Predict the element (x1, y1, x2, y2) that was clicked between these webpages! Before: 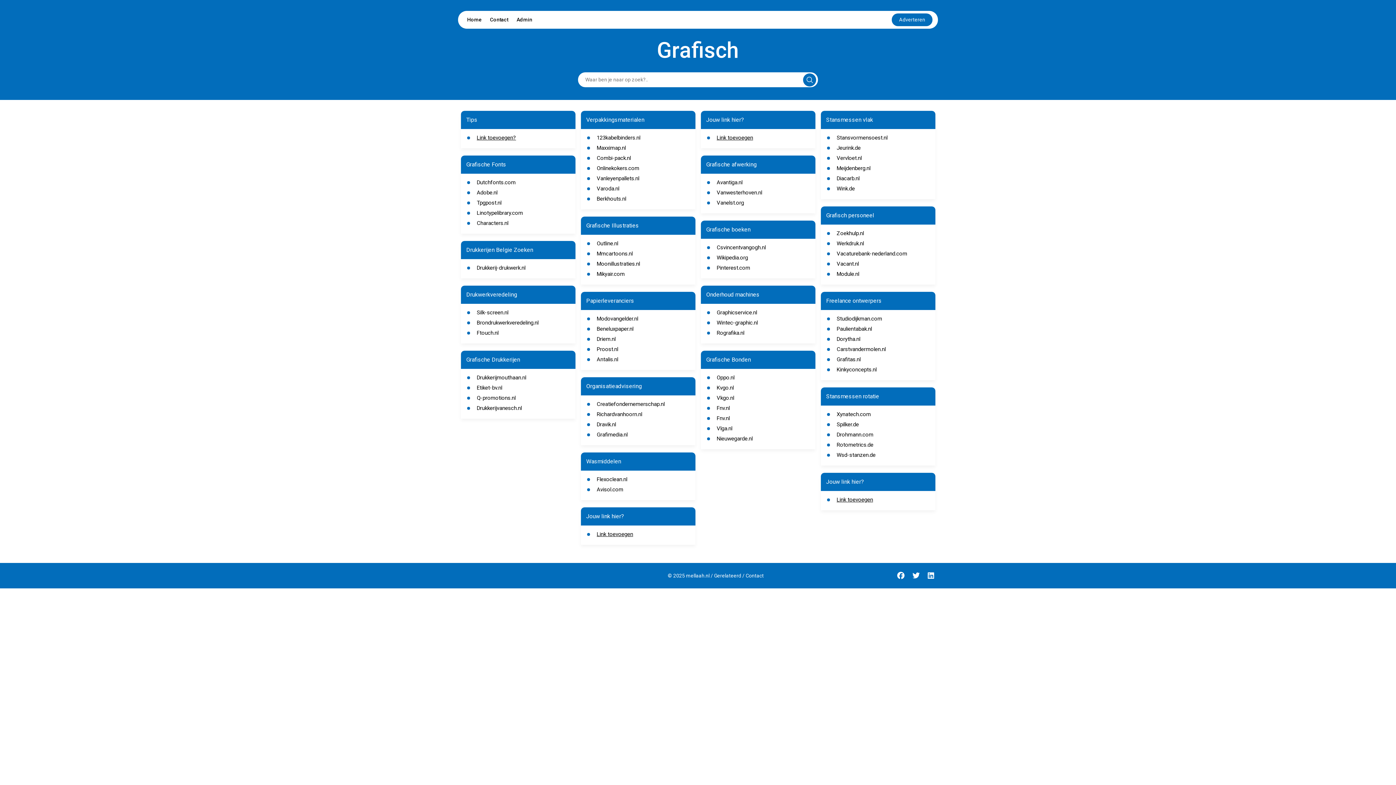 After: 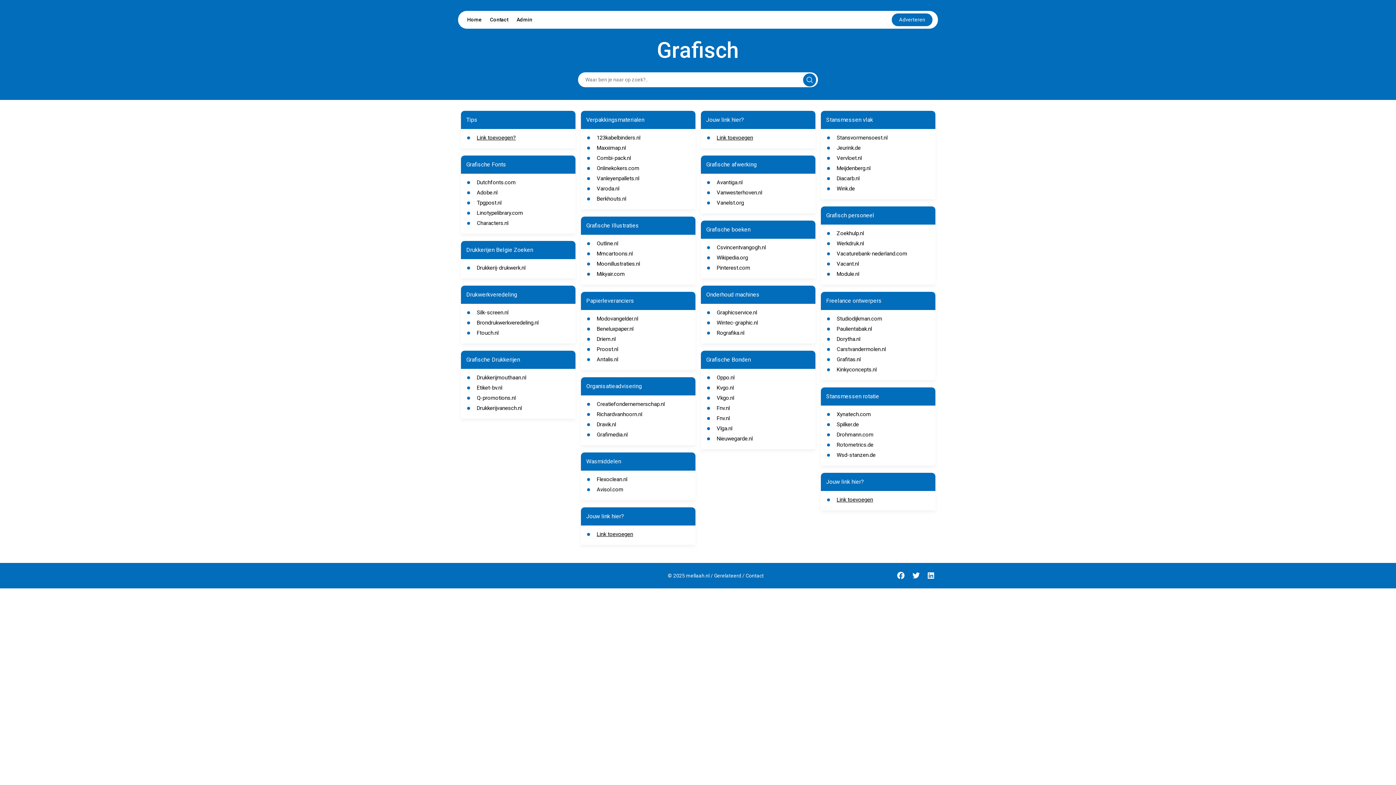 Action: label: Drohmann.com bbox: (836, 431, 873, 438)